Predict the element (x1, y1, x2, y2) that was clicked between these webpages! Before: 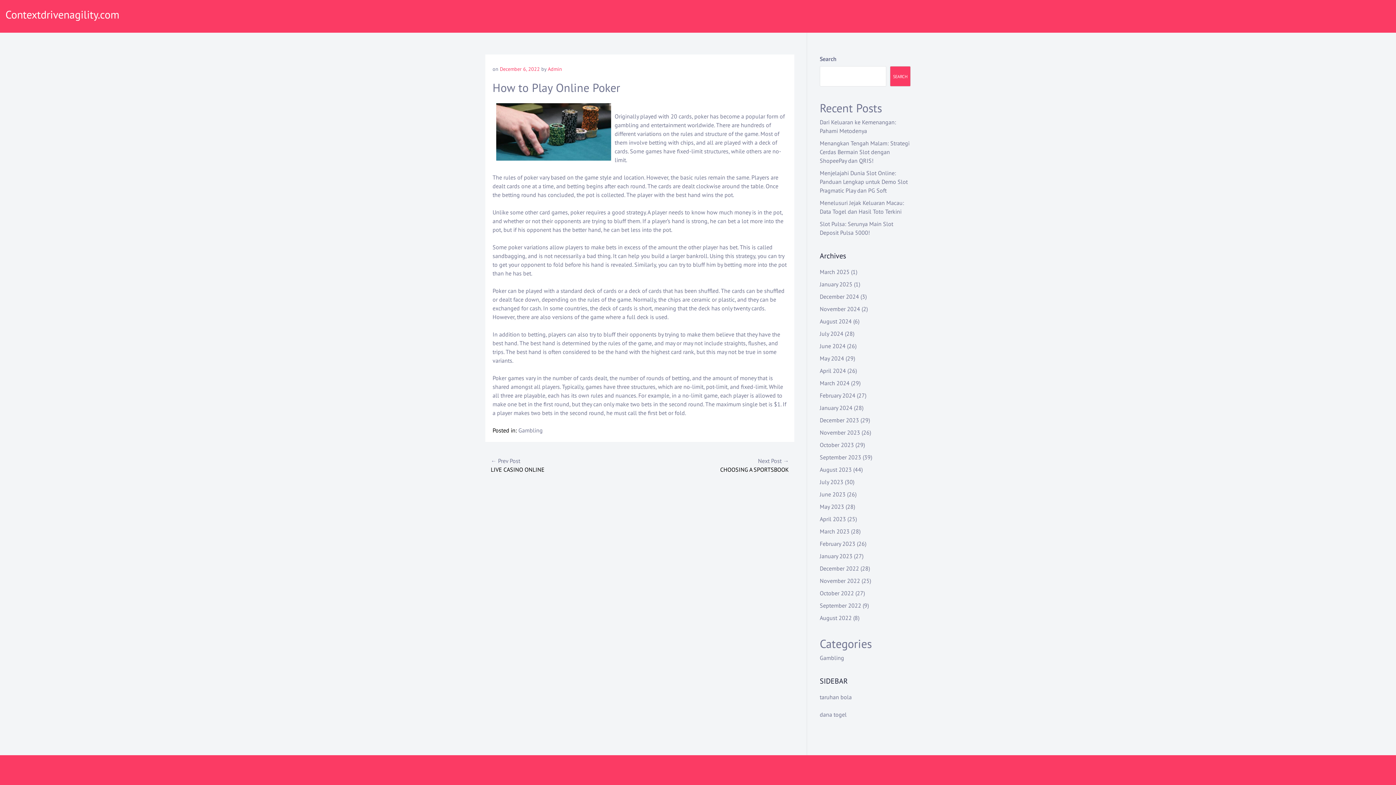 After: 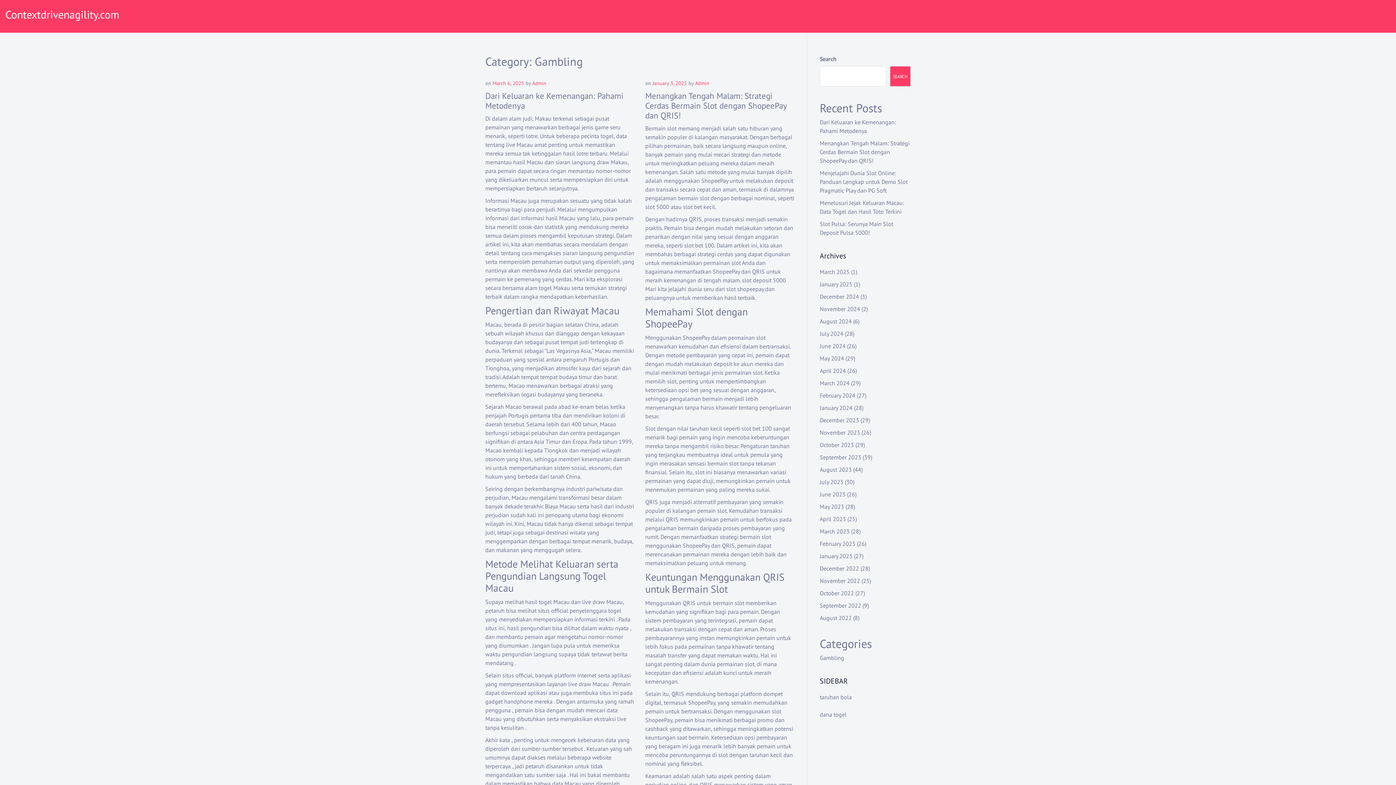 Action: bbox: (518, 427, 542, 434) label: Gambling